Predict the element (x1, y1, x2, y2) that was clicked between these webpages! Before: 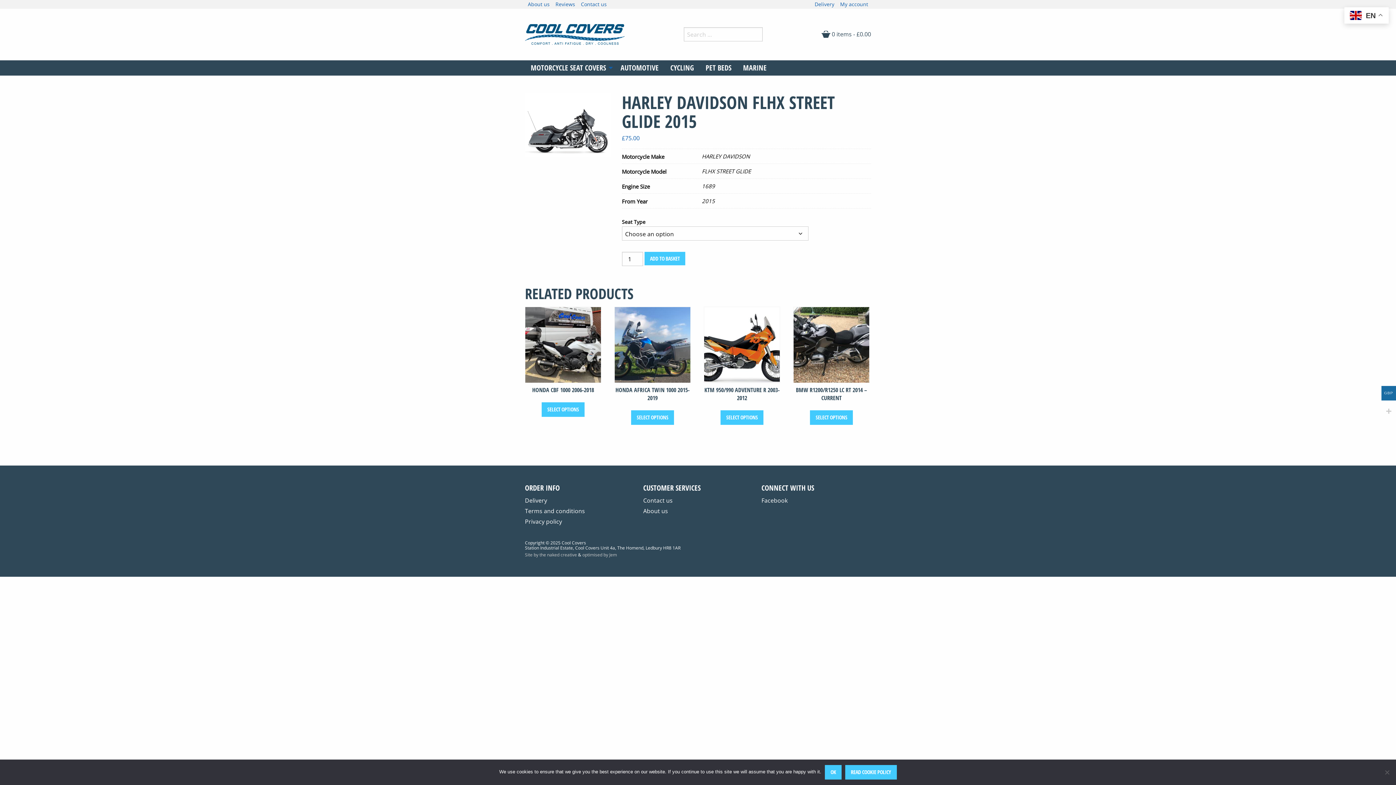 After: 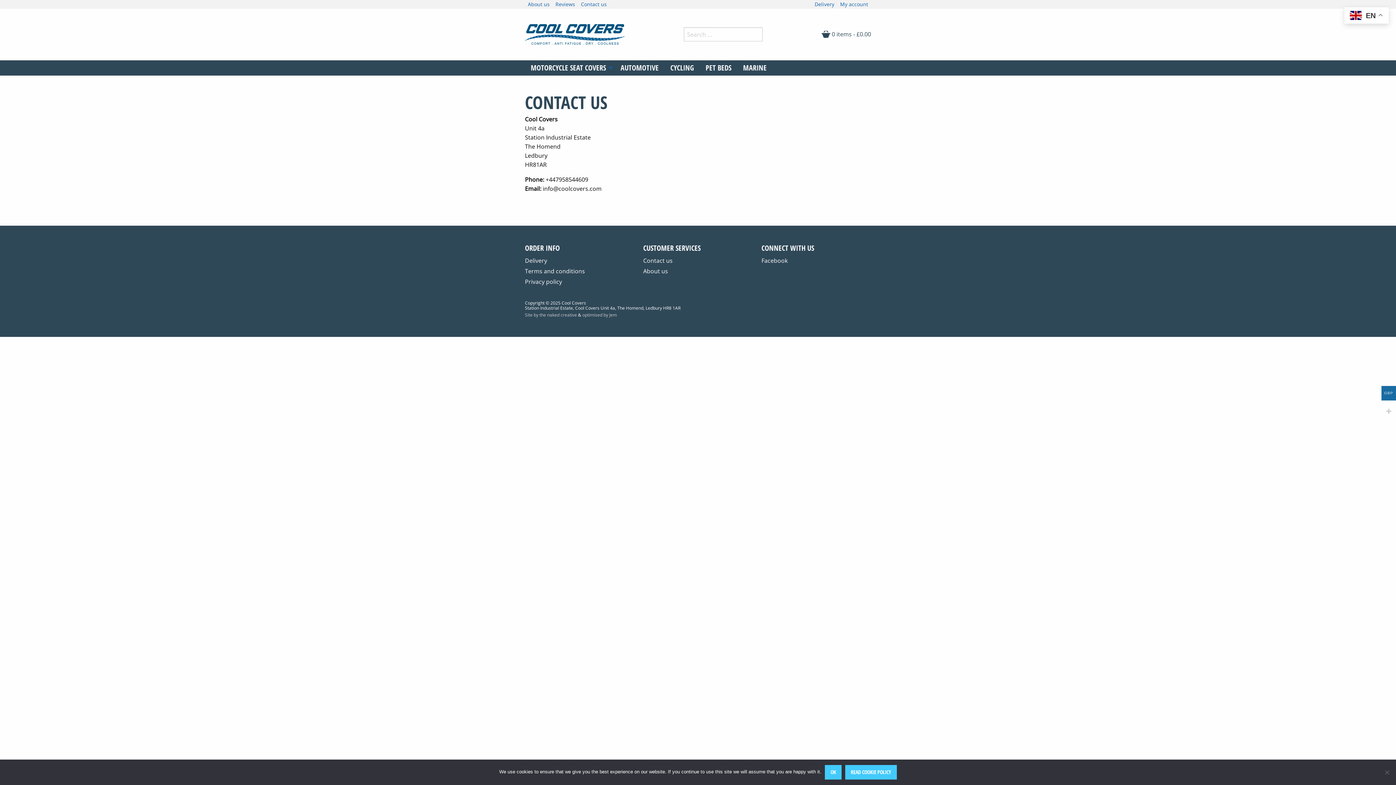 Action: label: Contact us bbox: (643, 496, 752, 505)